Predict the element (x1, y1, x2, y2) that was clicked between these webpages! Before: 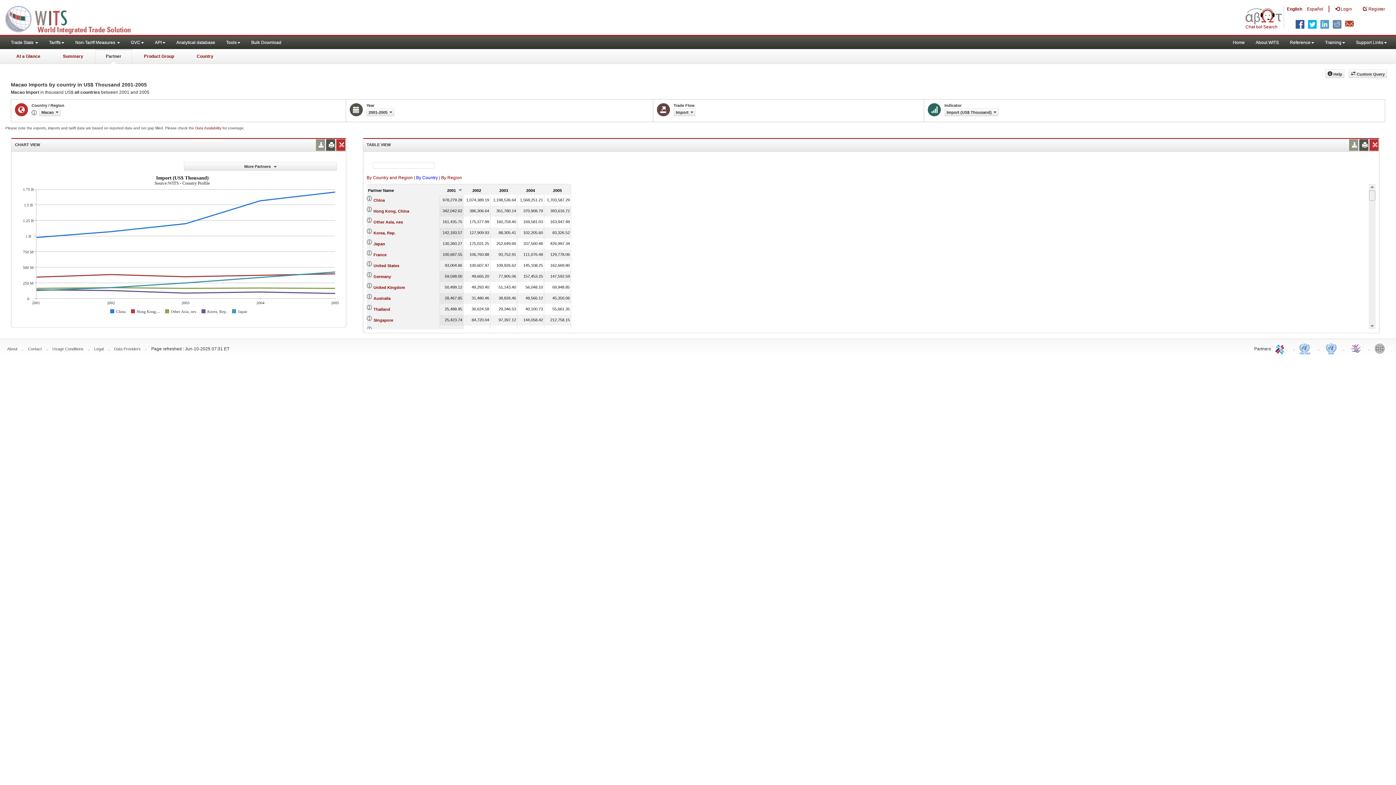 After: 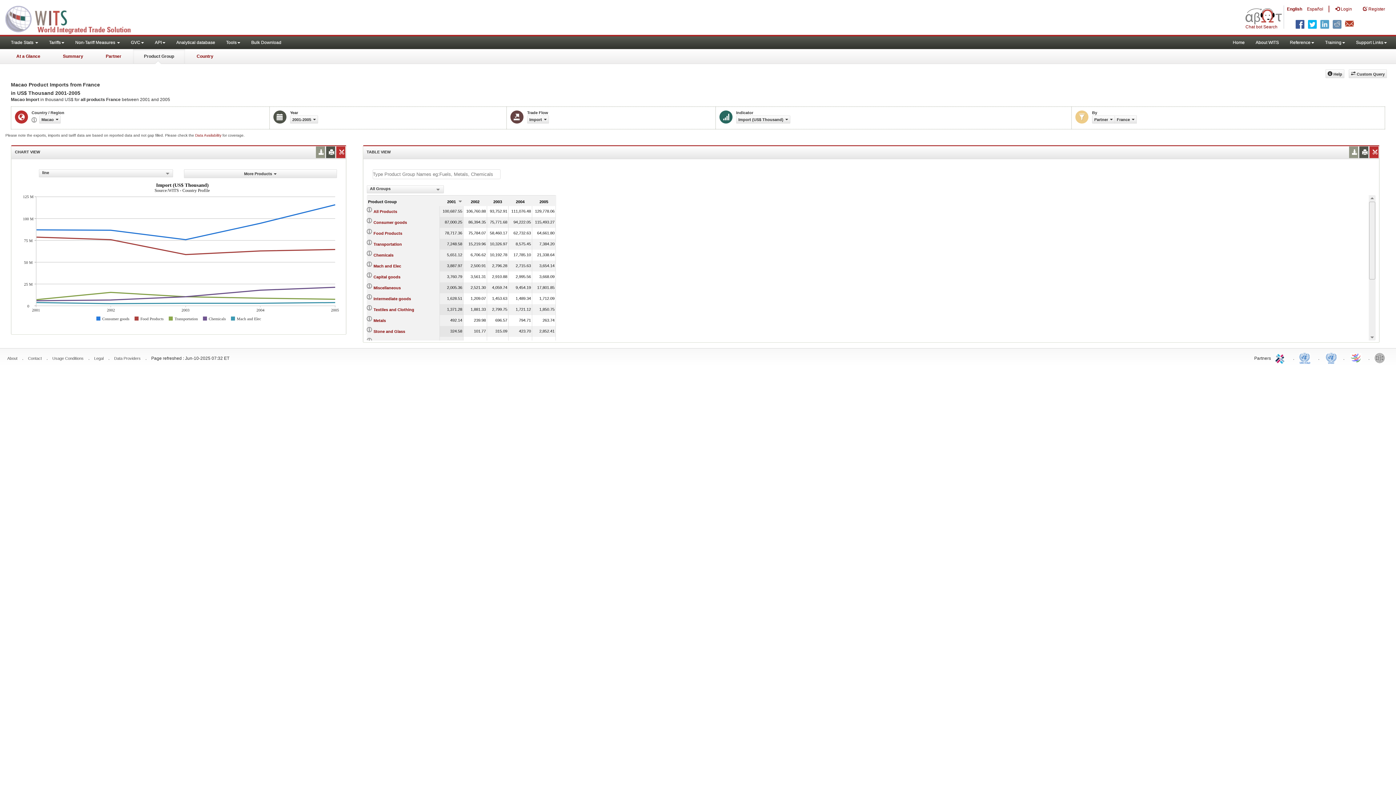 Action: label: France bbox: (373, 252, 386, 257)